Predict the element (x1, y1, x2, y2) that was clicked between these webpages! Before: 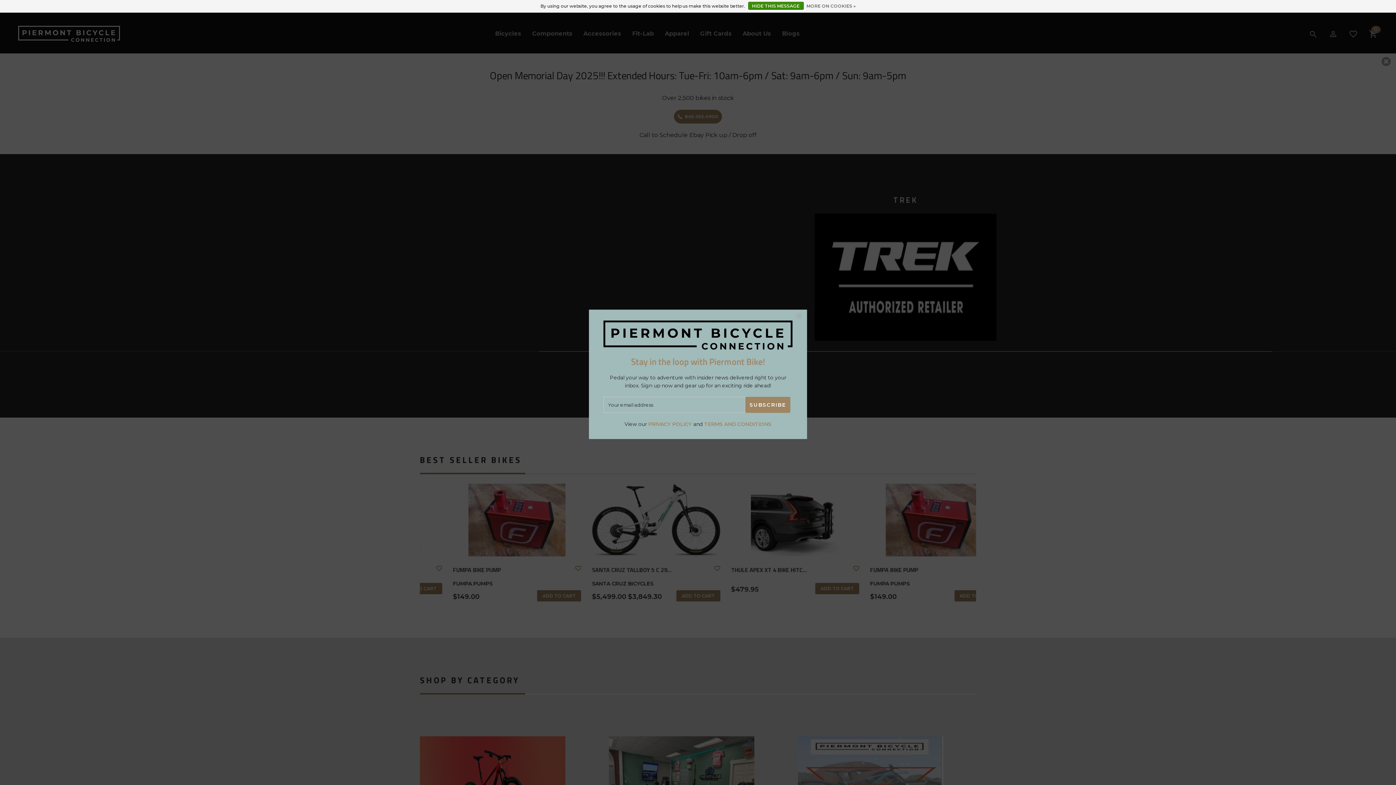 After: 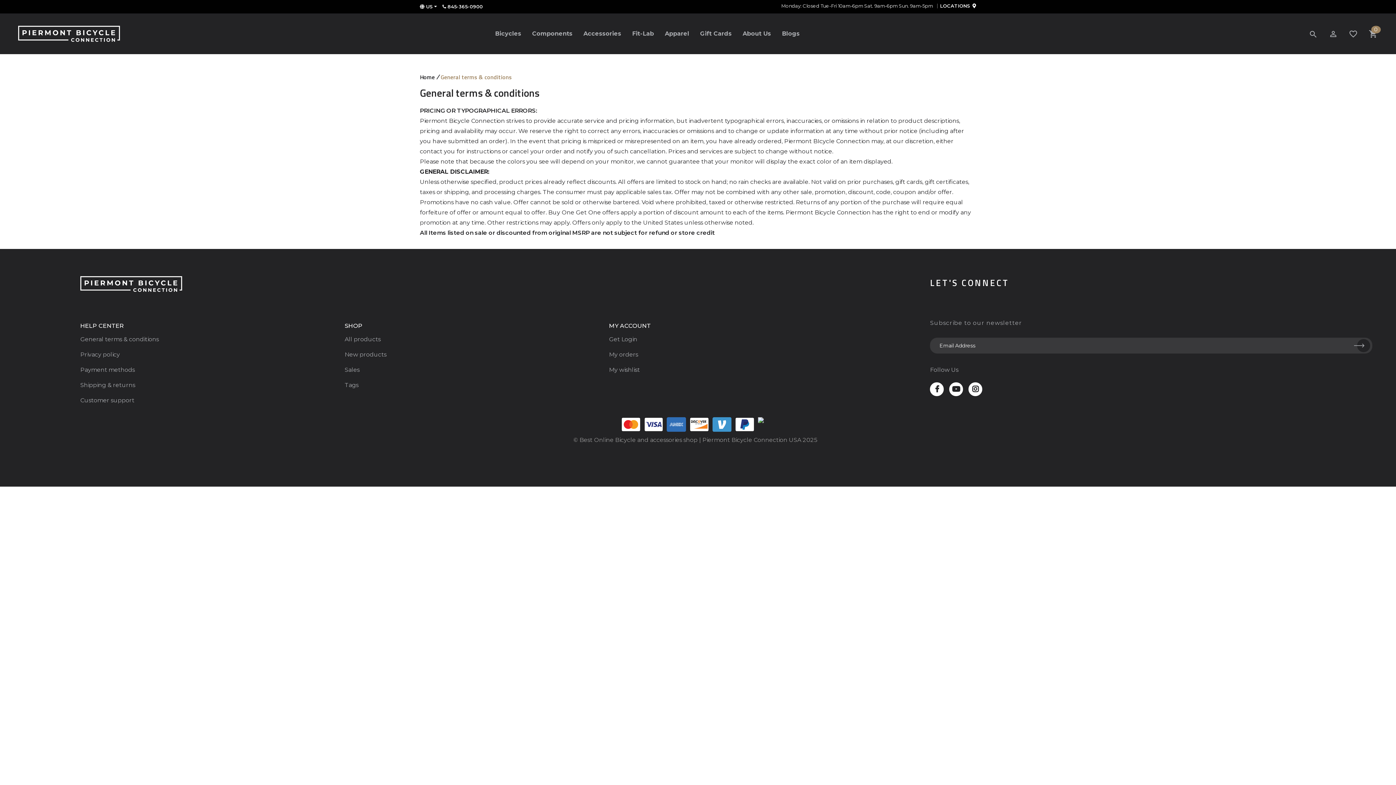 Action: bbox: (704, 421, 771, 427) label: TERMS AND CONDITIONS